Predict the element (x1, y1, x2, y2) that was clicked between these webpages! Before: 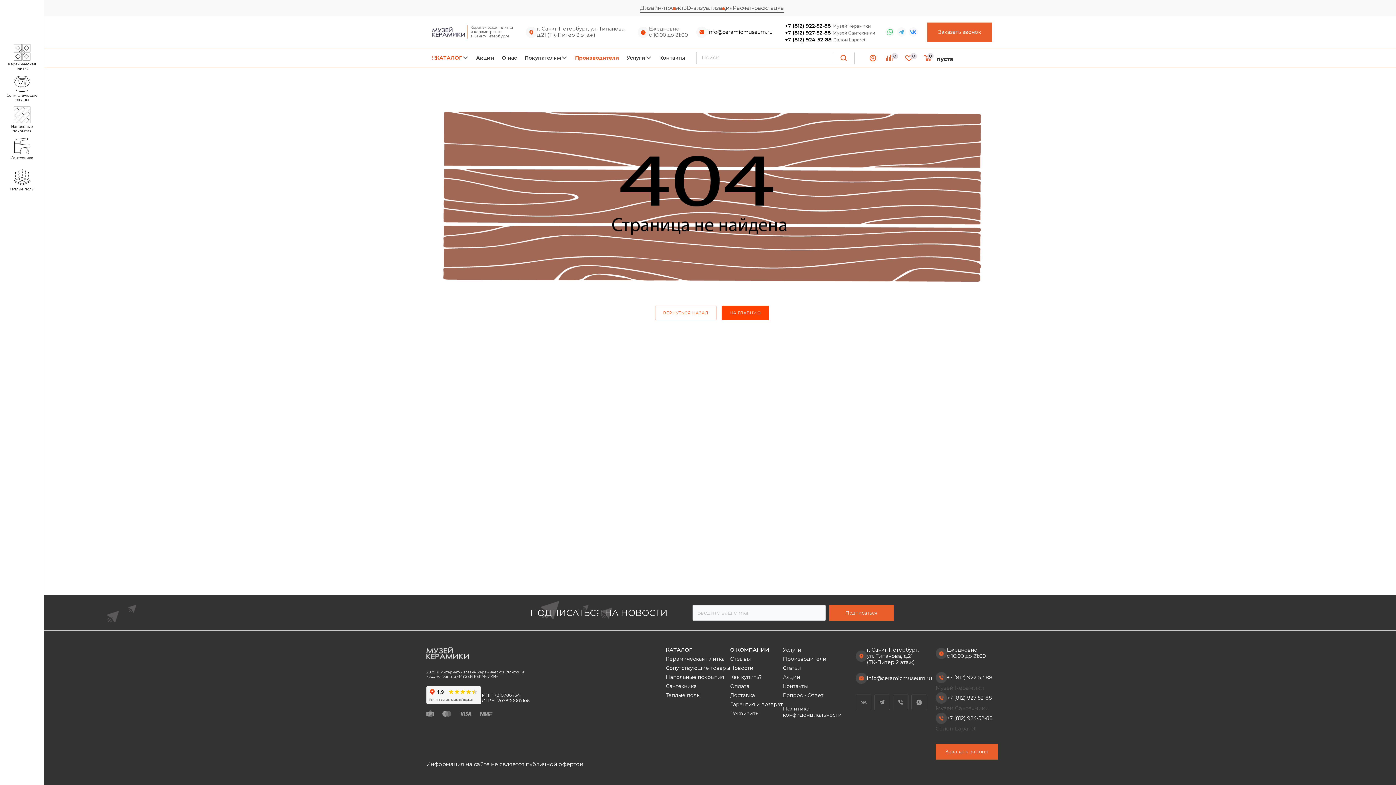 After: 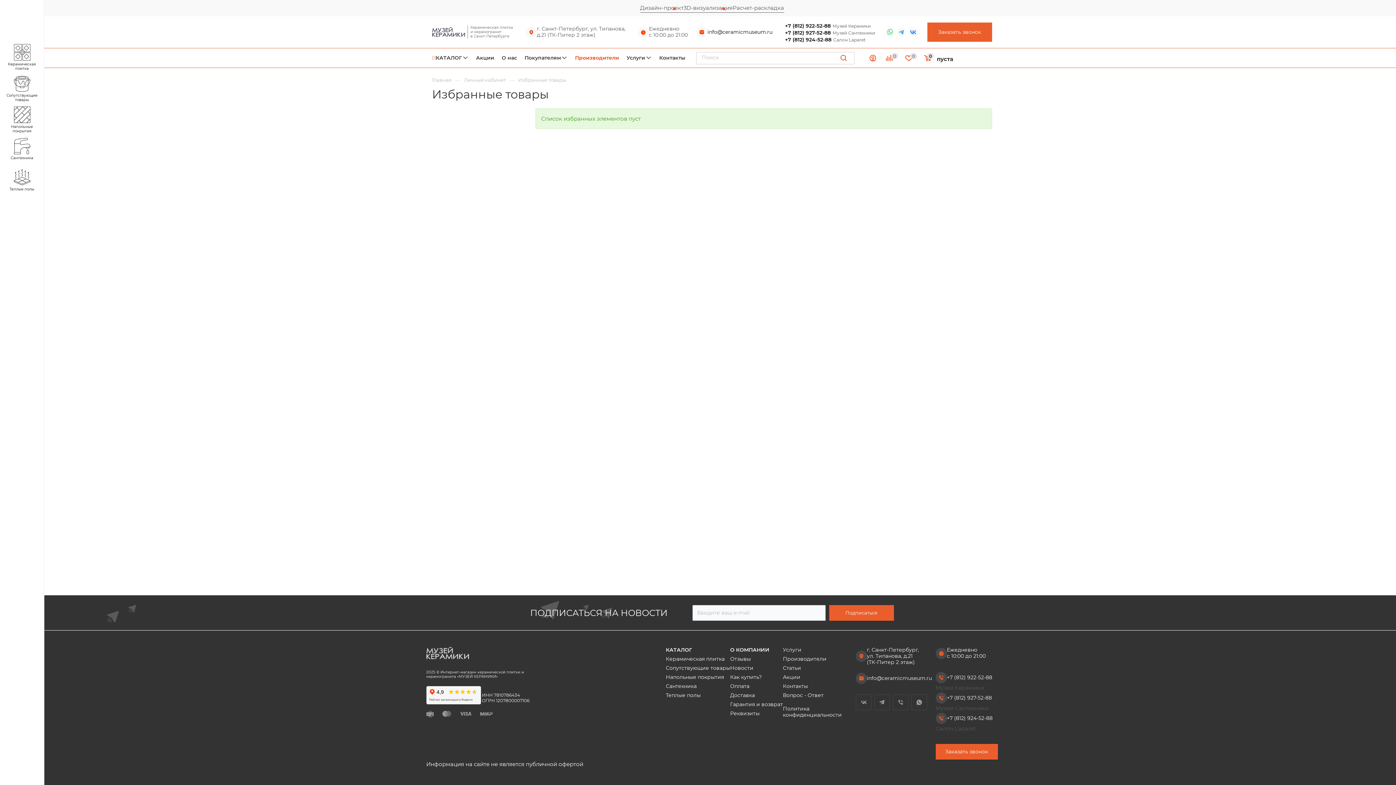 Action: label: 0 bbox: (901, 52, 920, 63)